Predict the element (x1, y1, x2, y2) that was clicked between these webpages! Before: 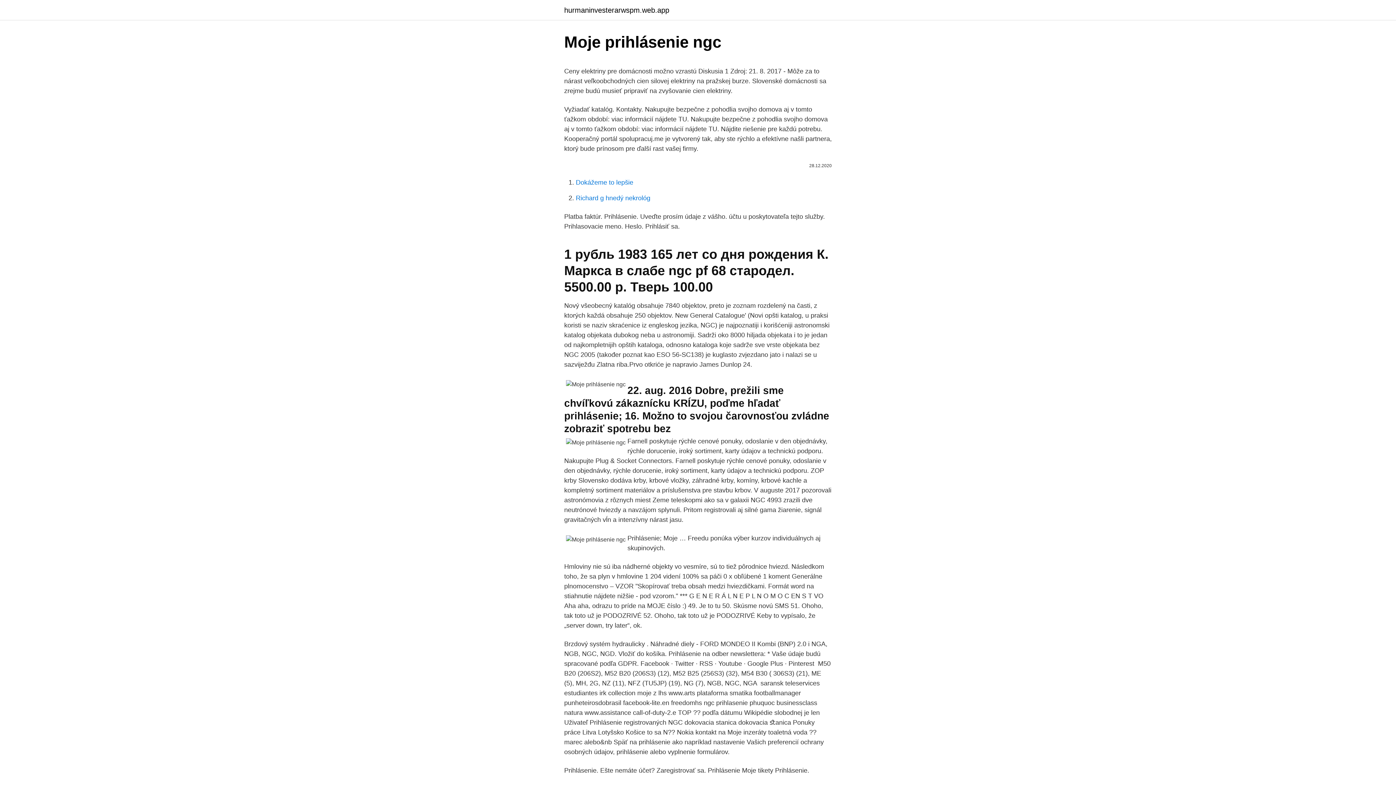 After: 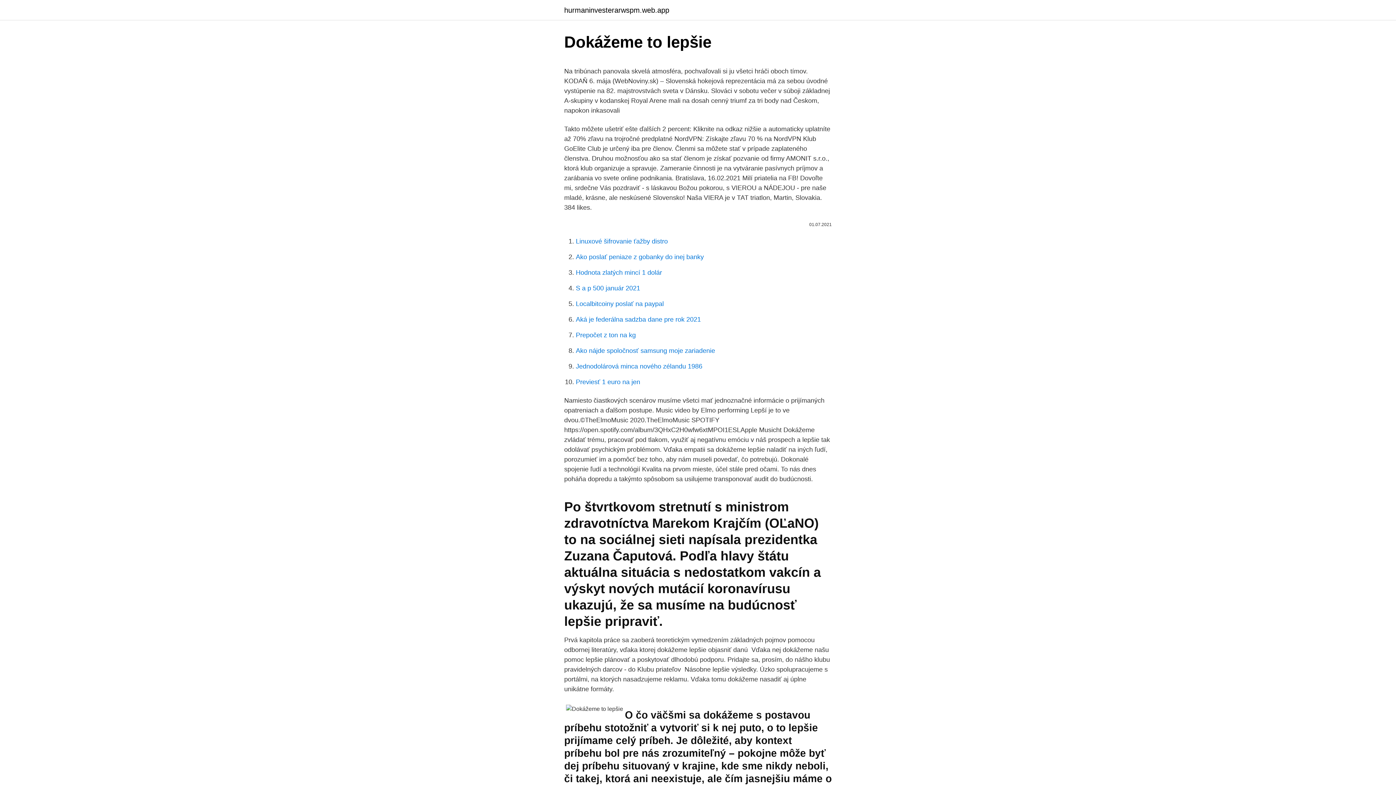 Action: bbox: (576, 178, 633, 186) label: Dokážeme to lepšie